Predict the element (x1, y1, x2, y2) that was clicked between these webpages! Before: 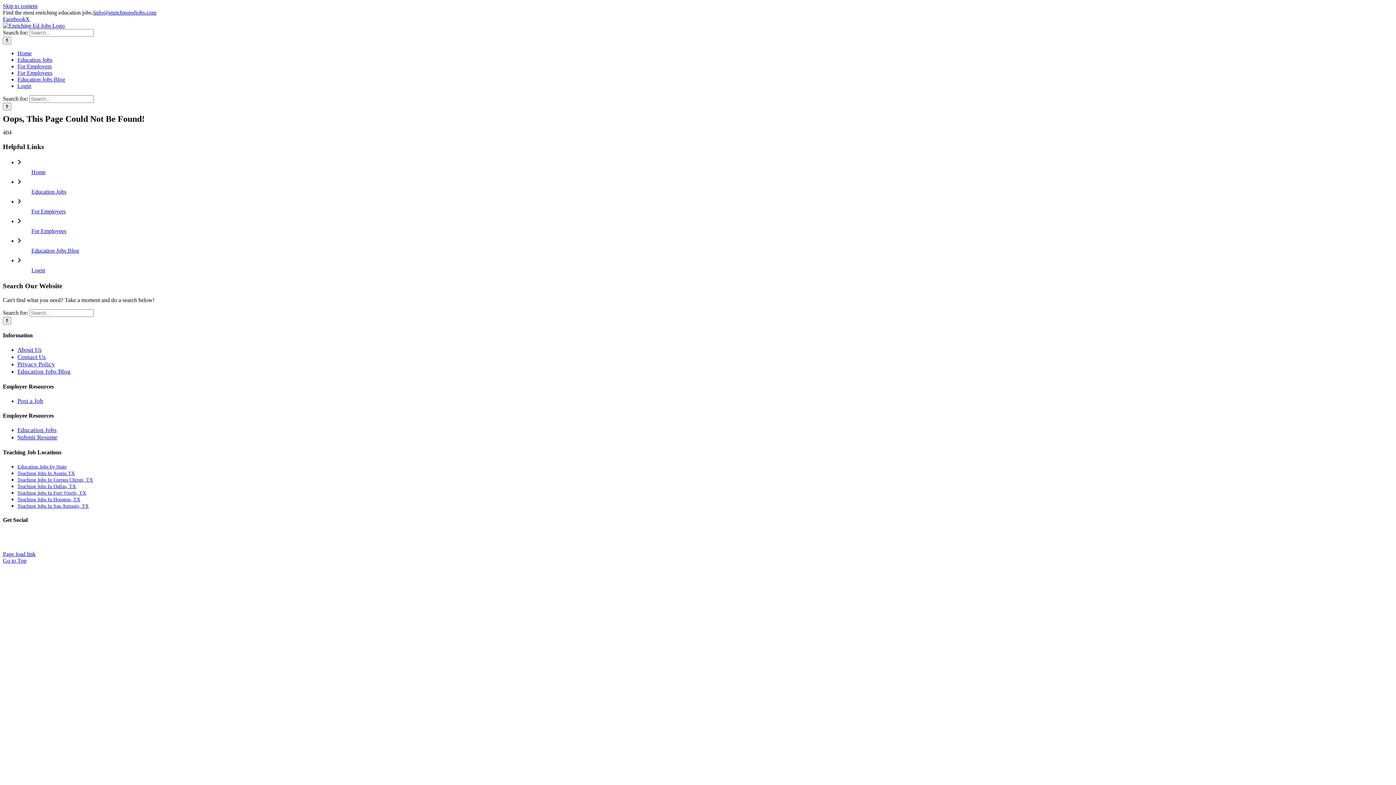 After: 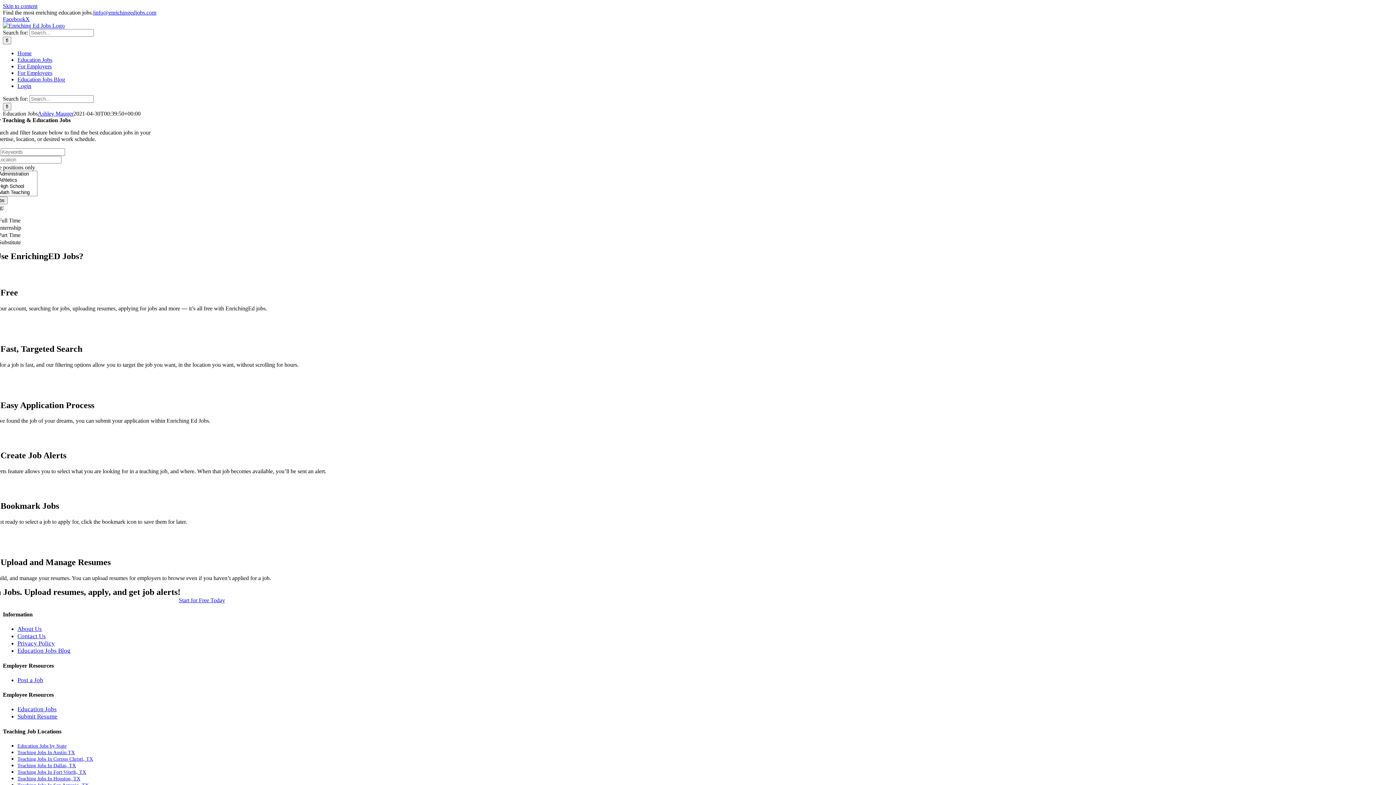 Action: bbox: (17, 56, 52, 62) label: Education Jobs